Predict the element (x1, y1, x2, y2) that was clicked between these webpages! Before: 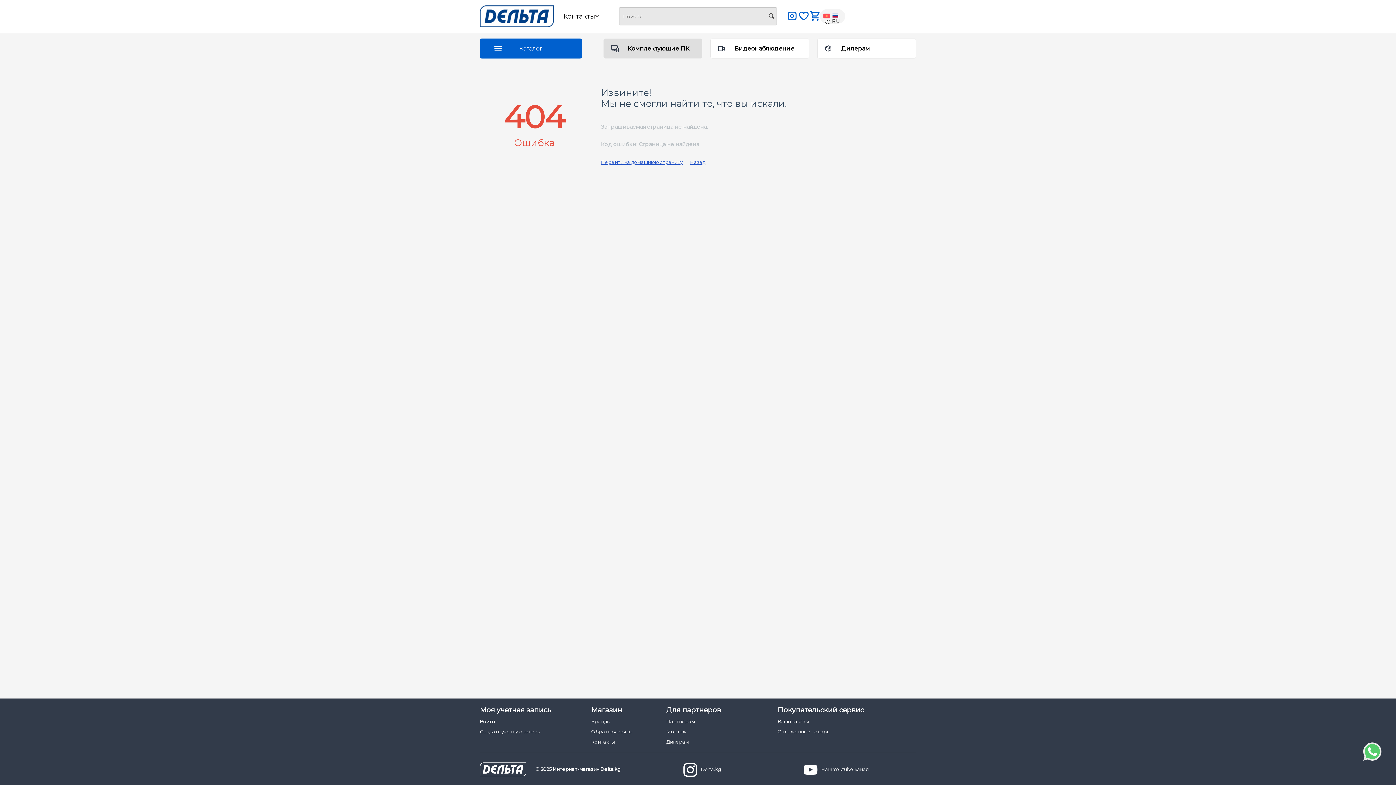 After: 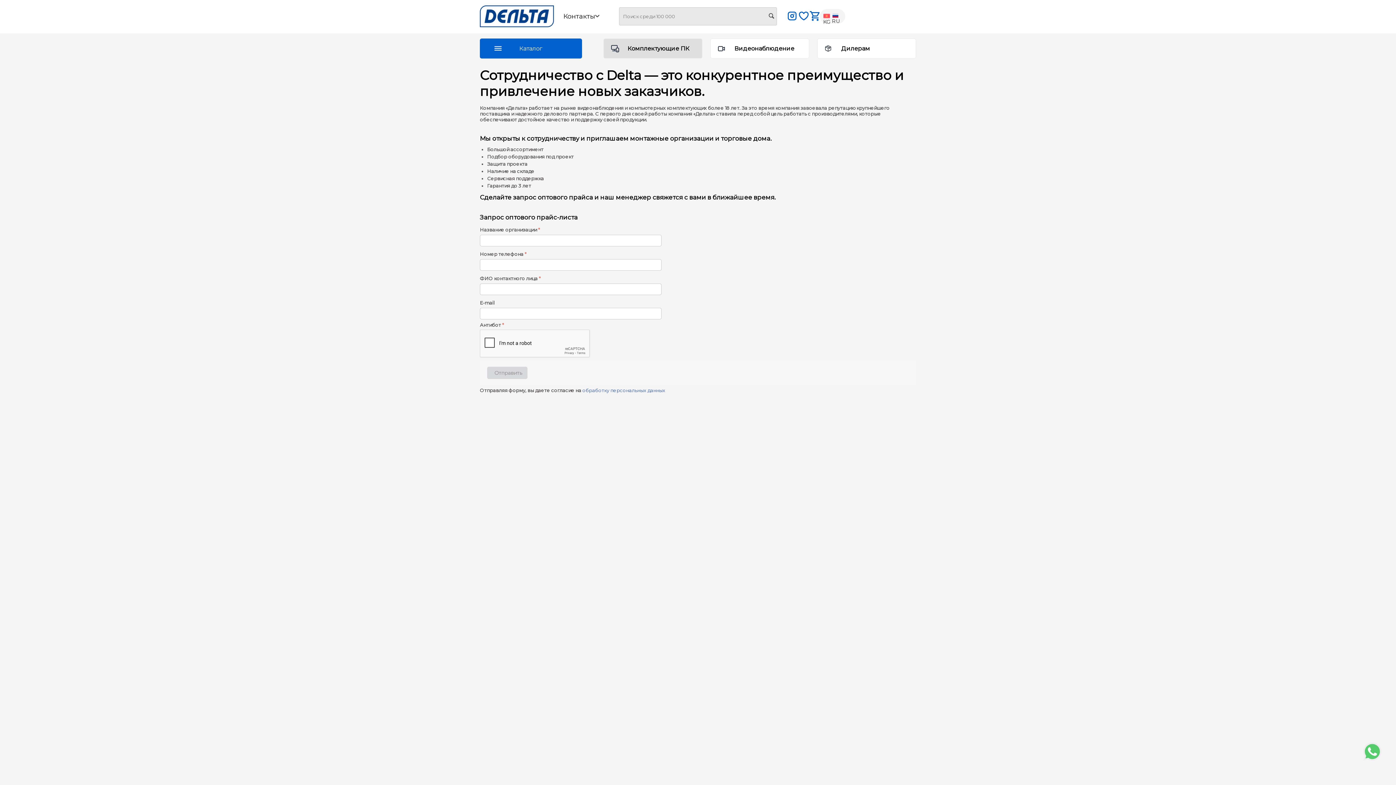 Action: label: Дилерам bbox: (821, 38, 915, 58)